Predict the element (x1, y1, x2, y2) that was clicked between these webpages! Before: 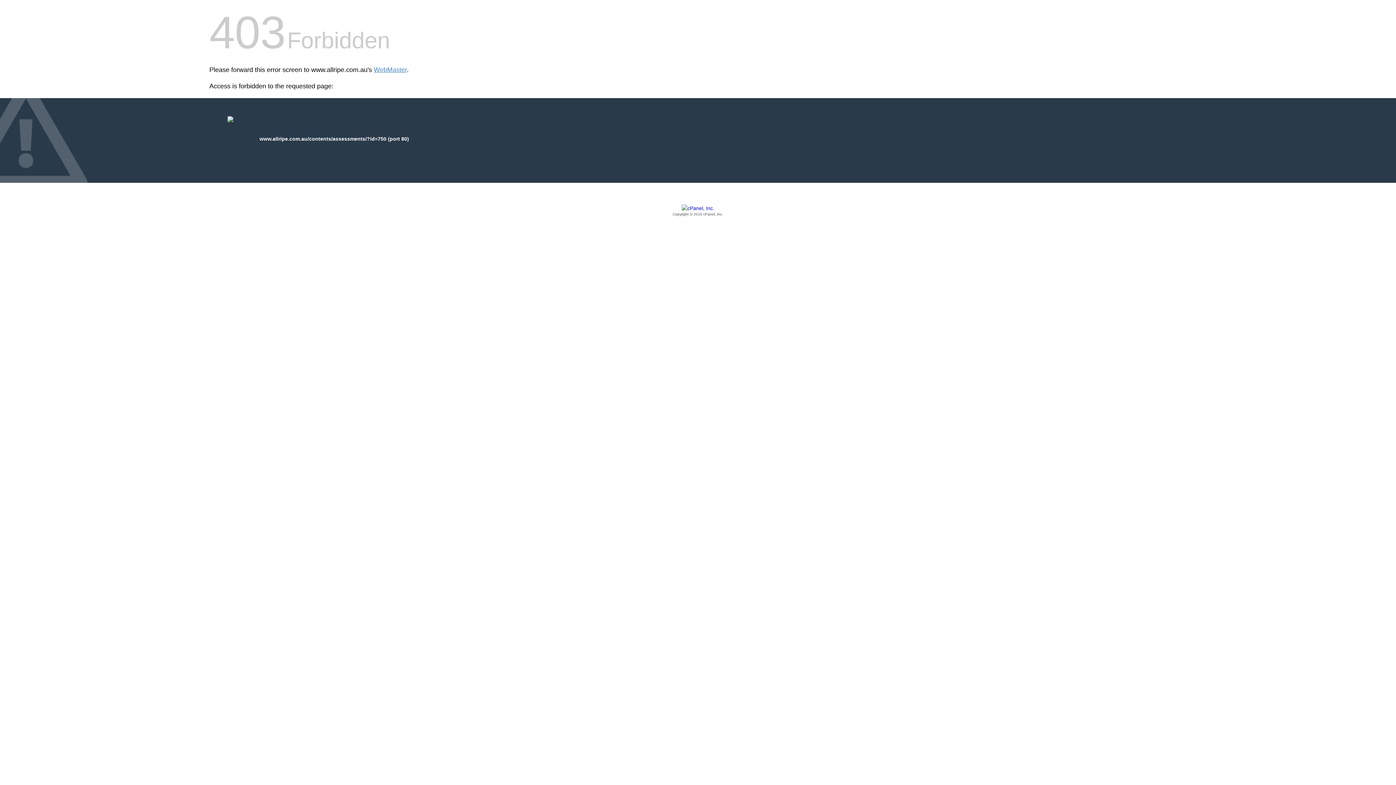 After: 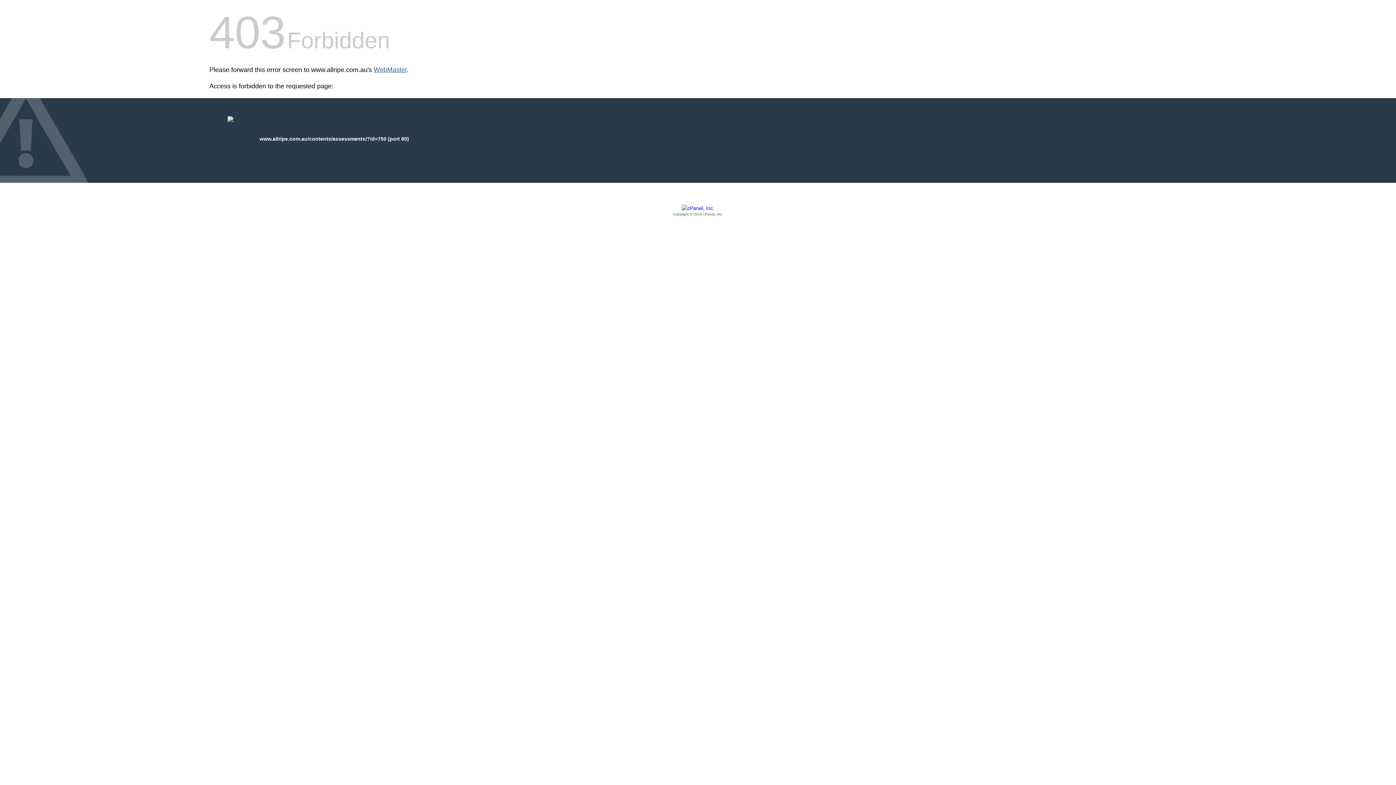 Action: label: WebMaster bbox: (373, 66, 406, 73)